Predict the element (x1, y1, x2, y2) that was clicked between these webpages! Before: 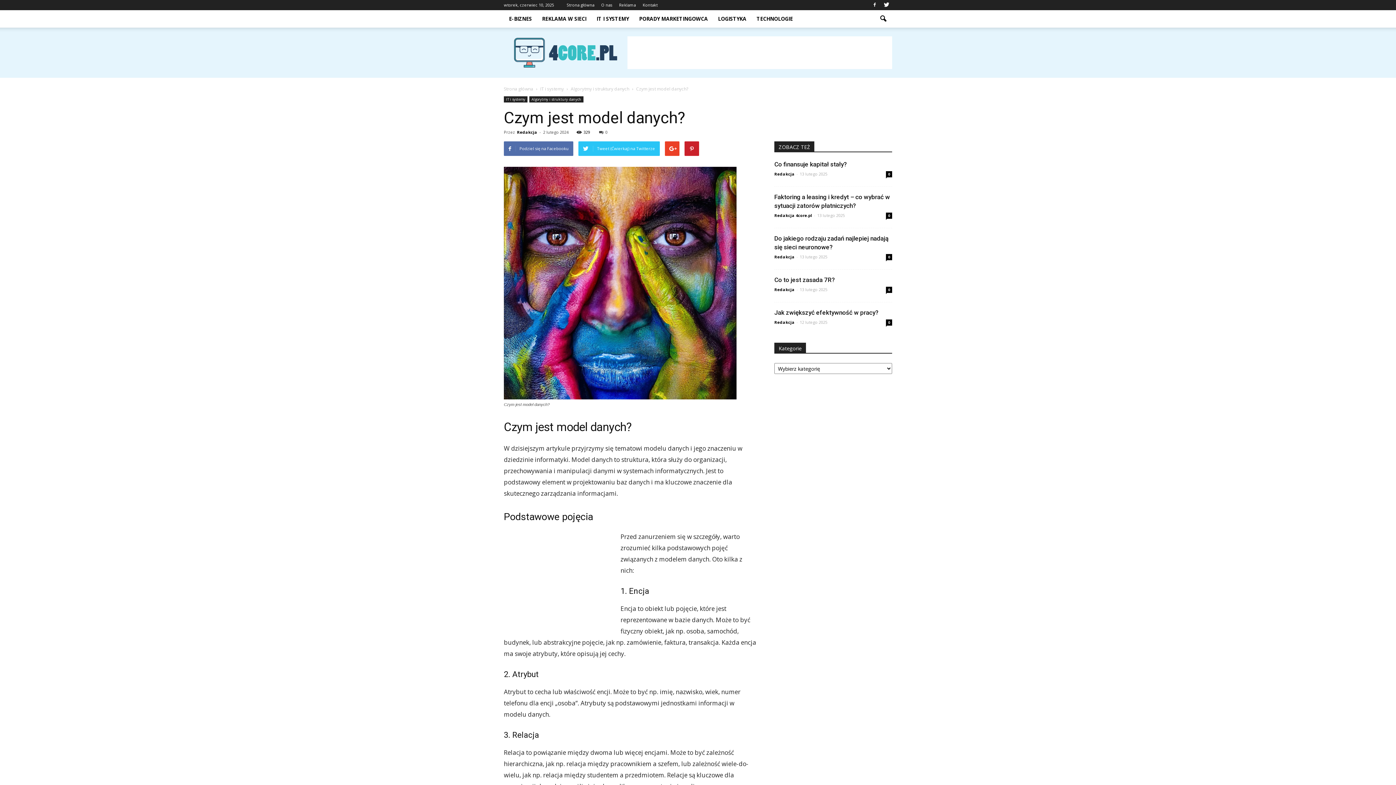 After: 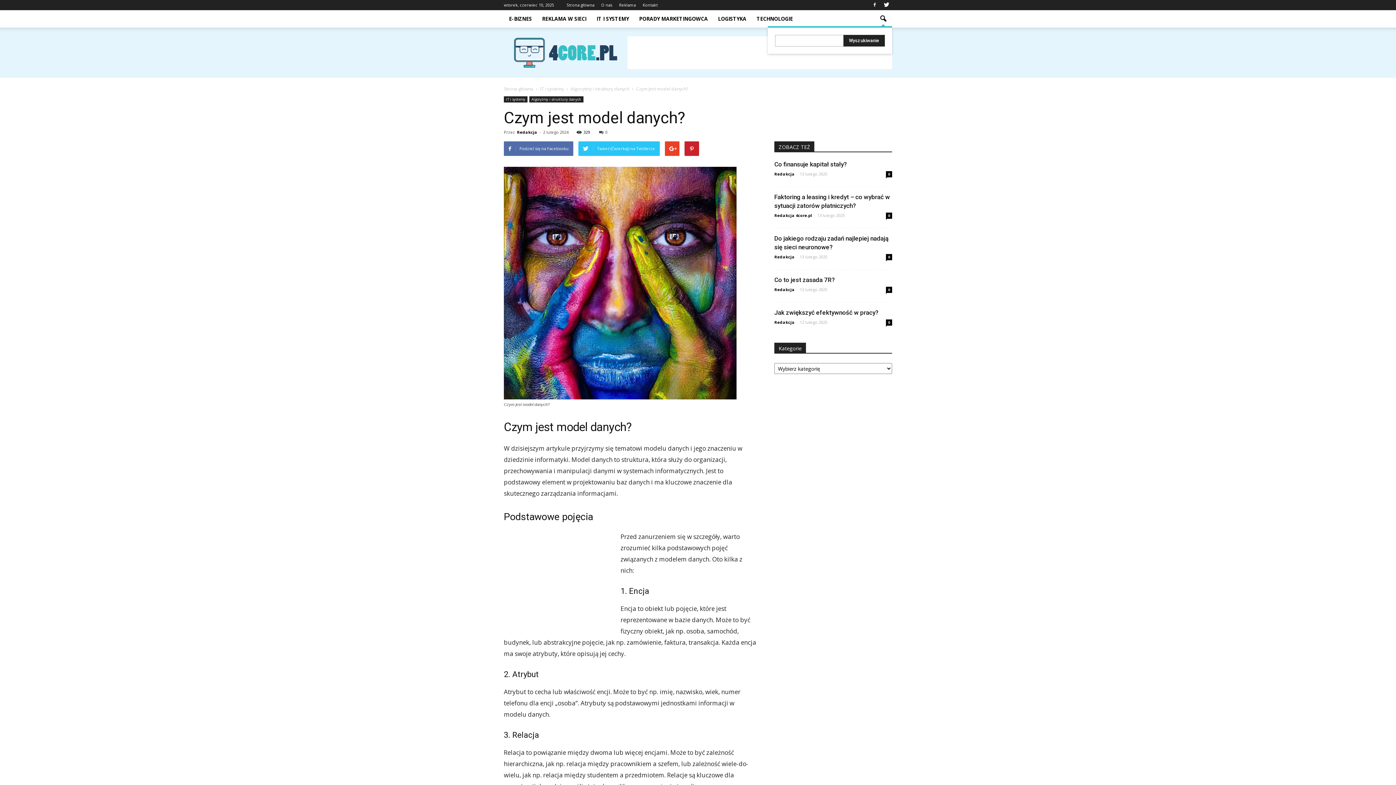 Action: bbox: (874, 10, 892, 27)